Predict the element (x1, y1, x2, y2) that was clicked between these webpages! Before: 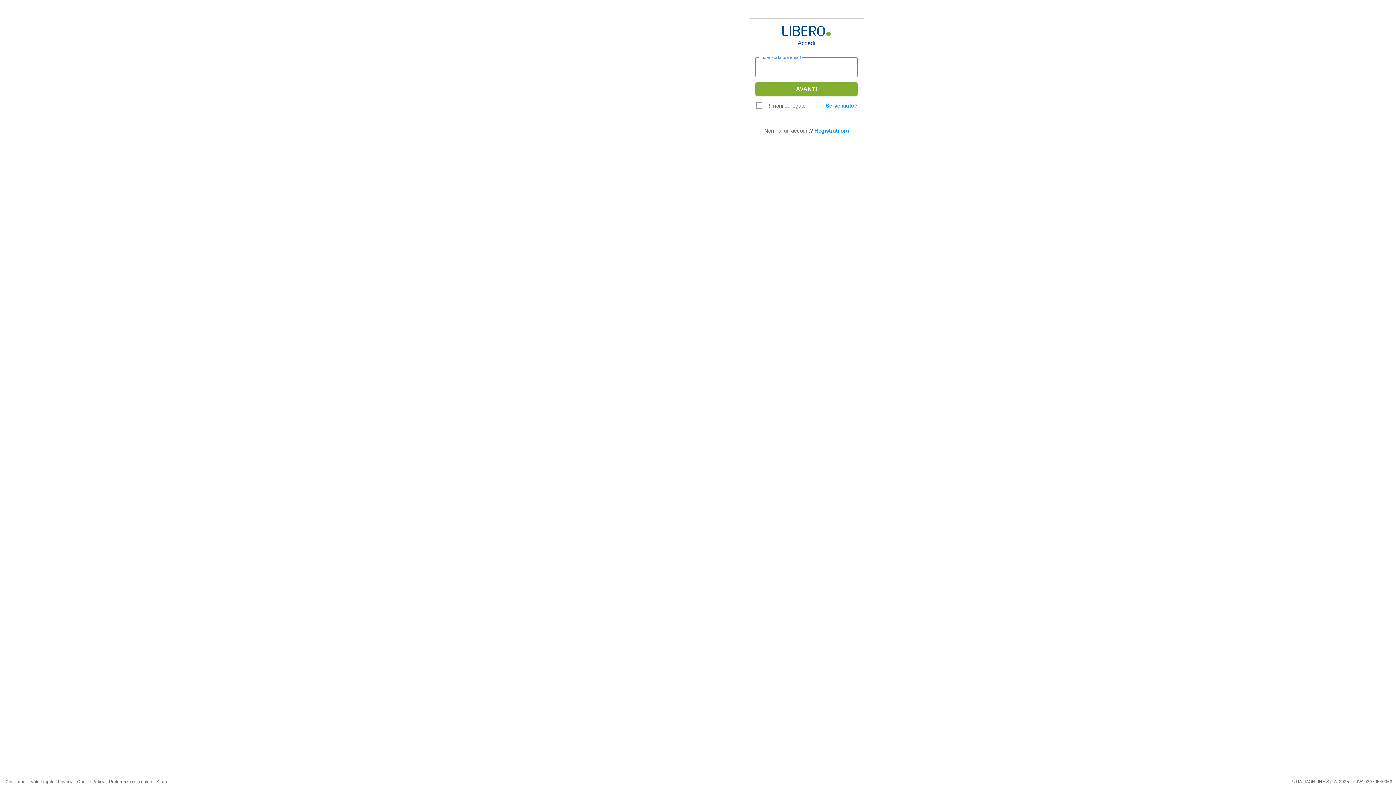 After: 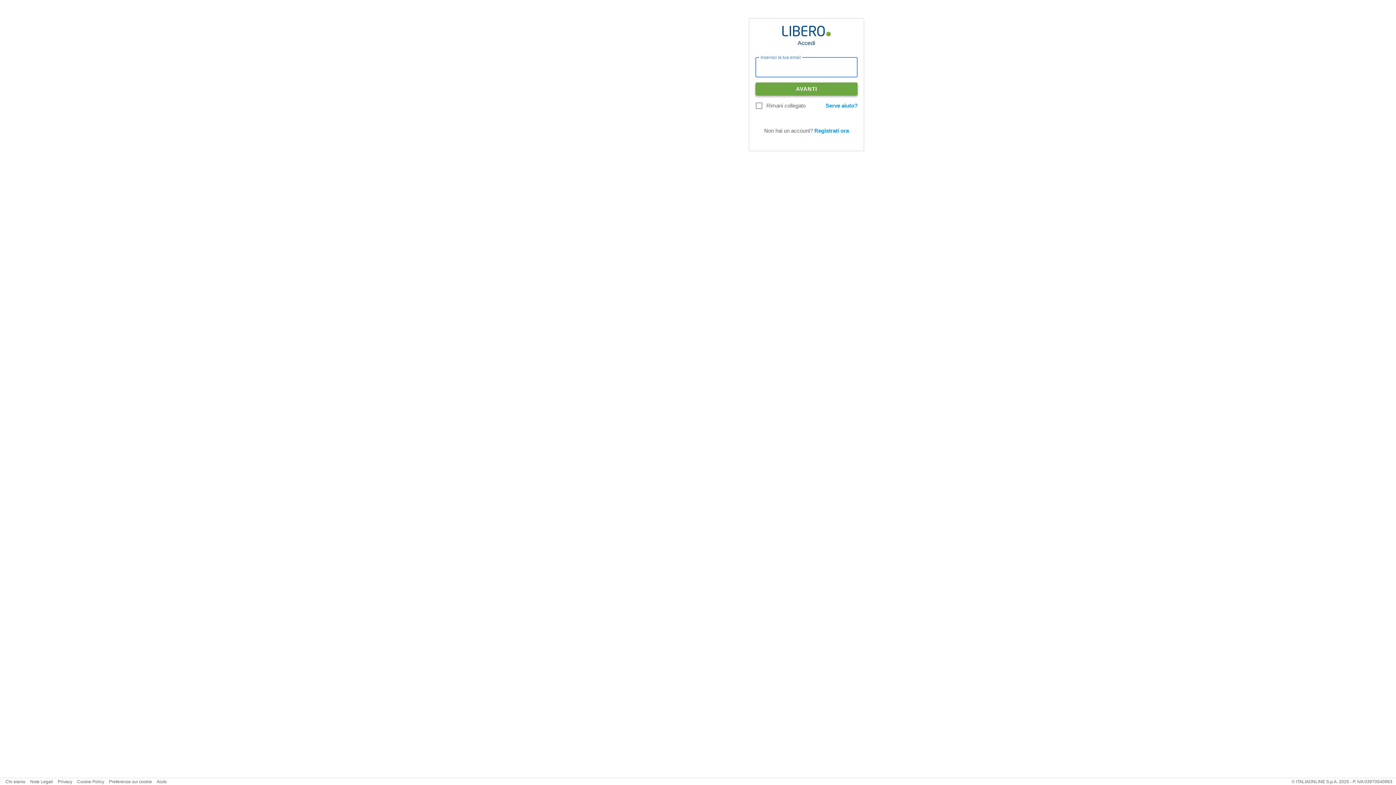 Action: label: AVANTI bbox: (755, 82, 857, 95)